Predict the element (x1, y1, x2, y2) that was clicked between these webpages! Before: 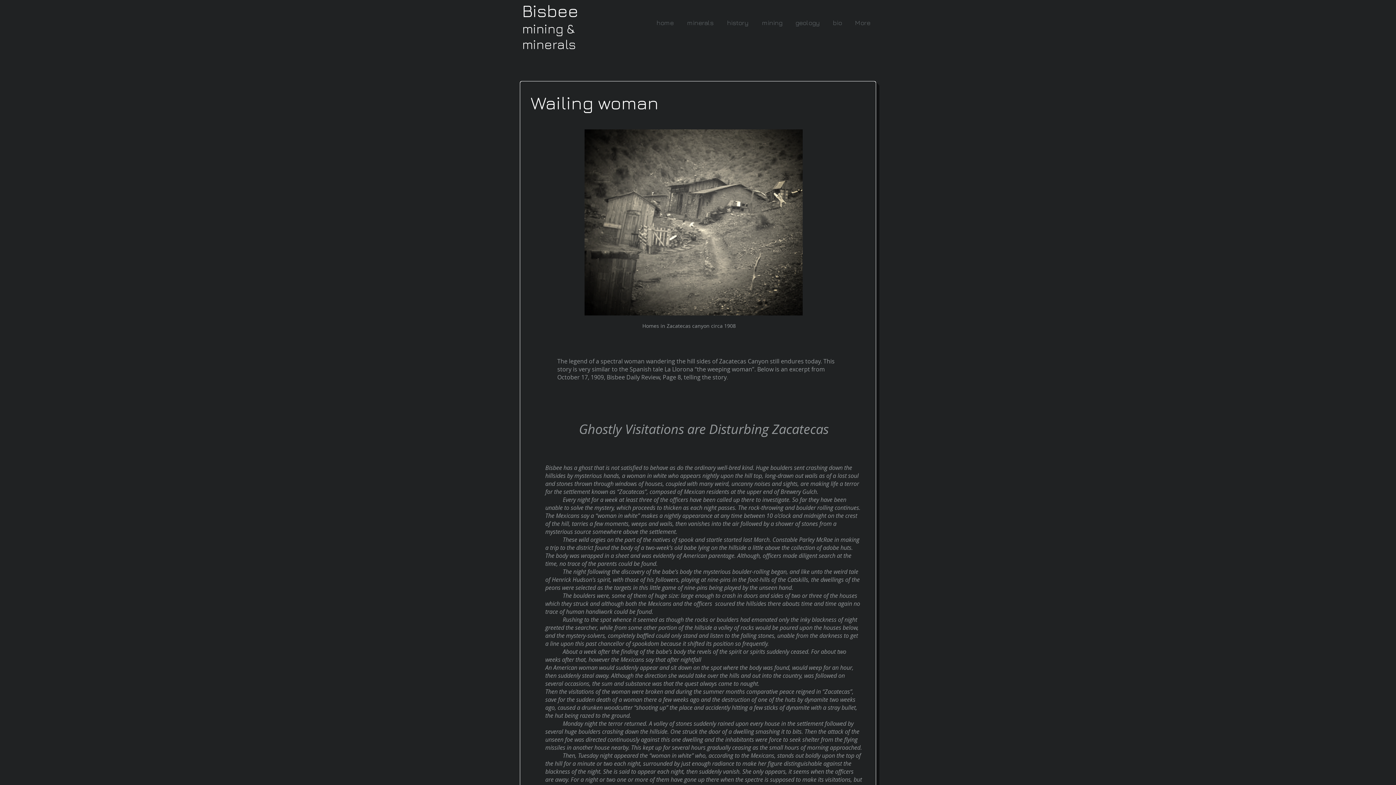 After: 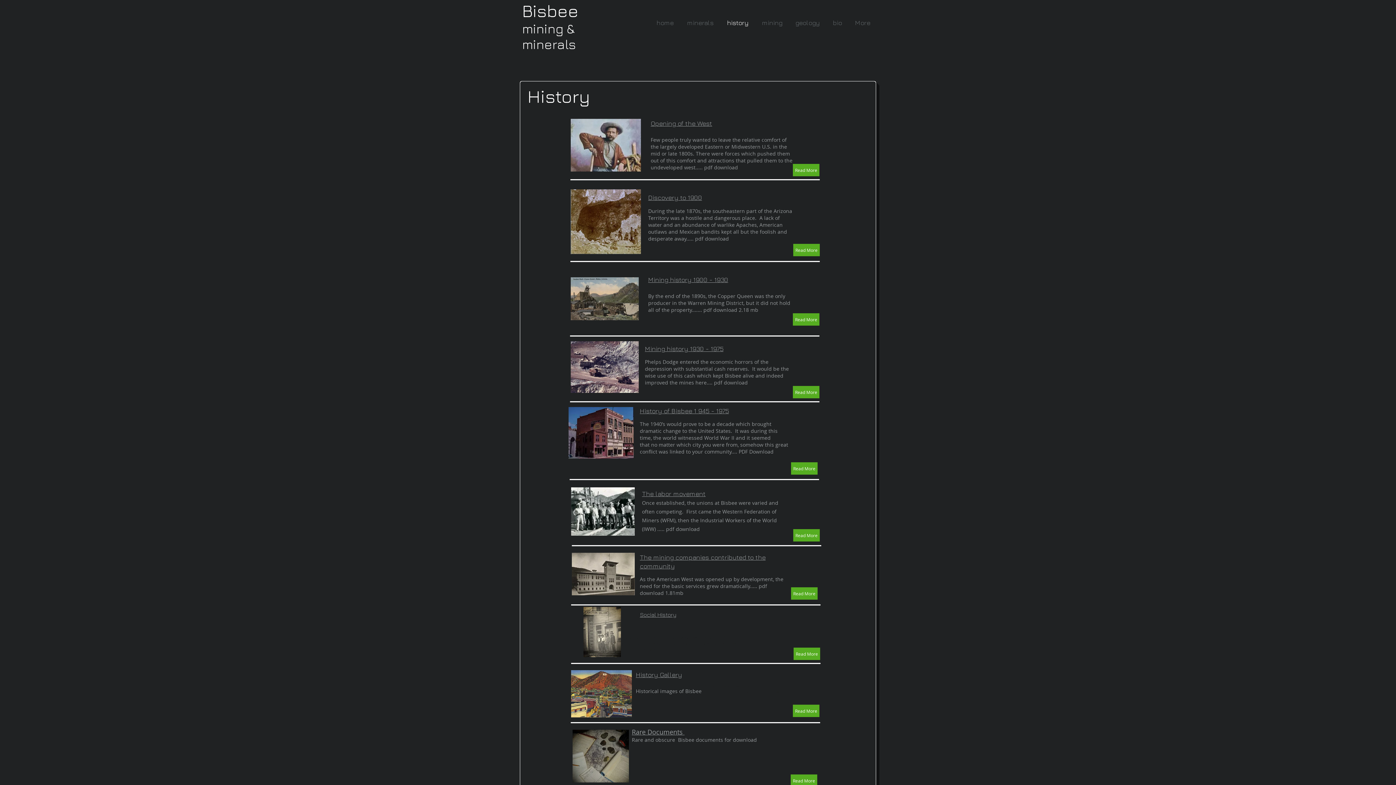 Action: label: history bbox: (719, 16, 754, 29)